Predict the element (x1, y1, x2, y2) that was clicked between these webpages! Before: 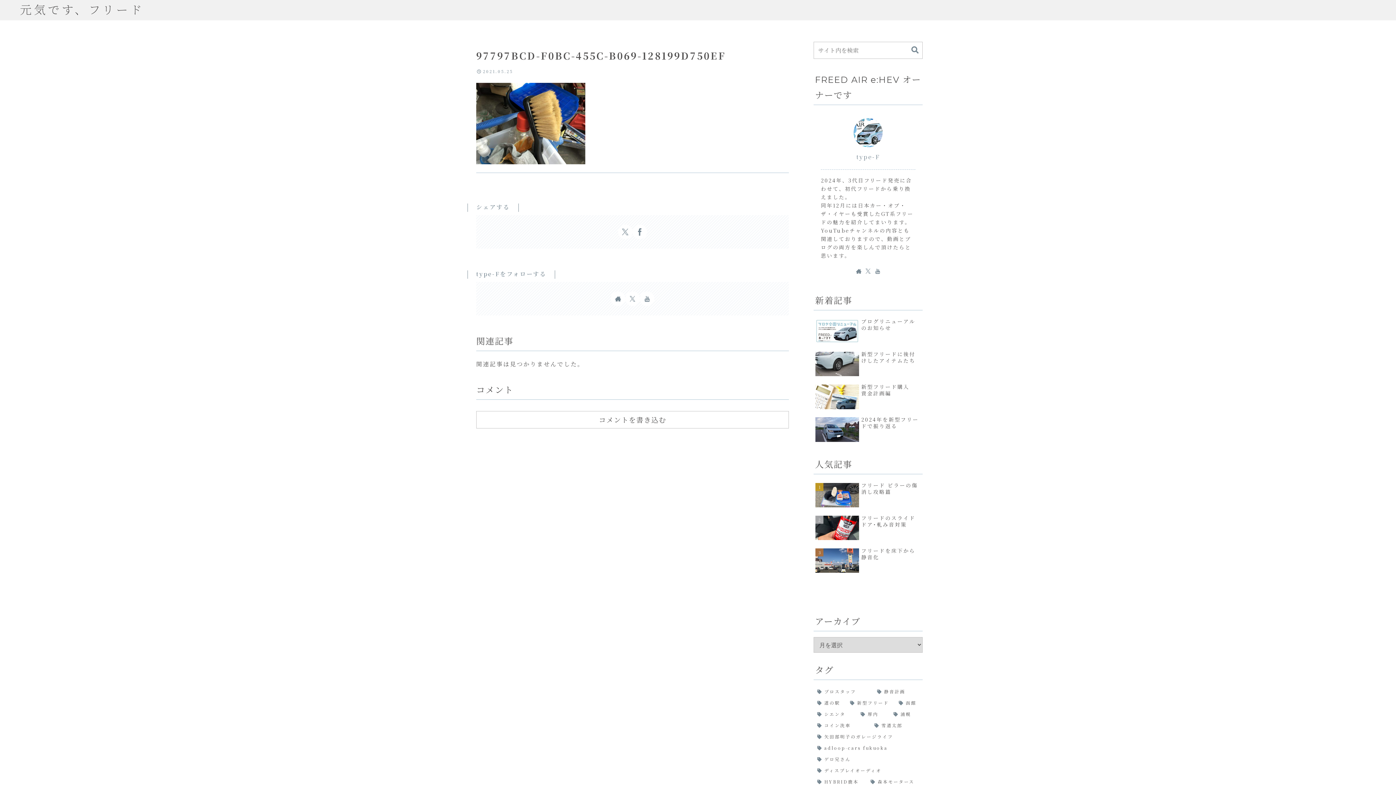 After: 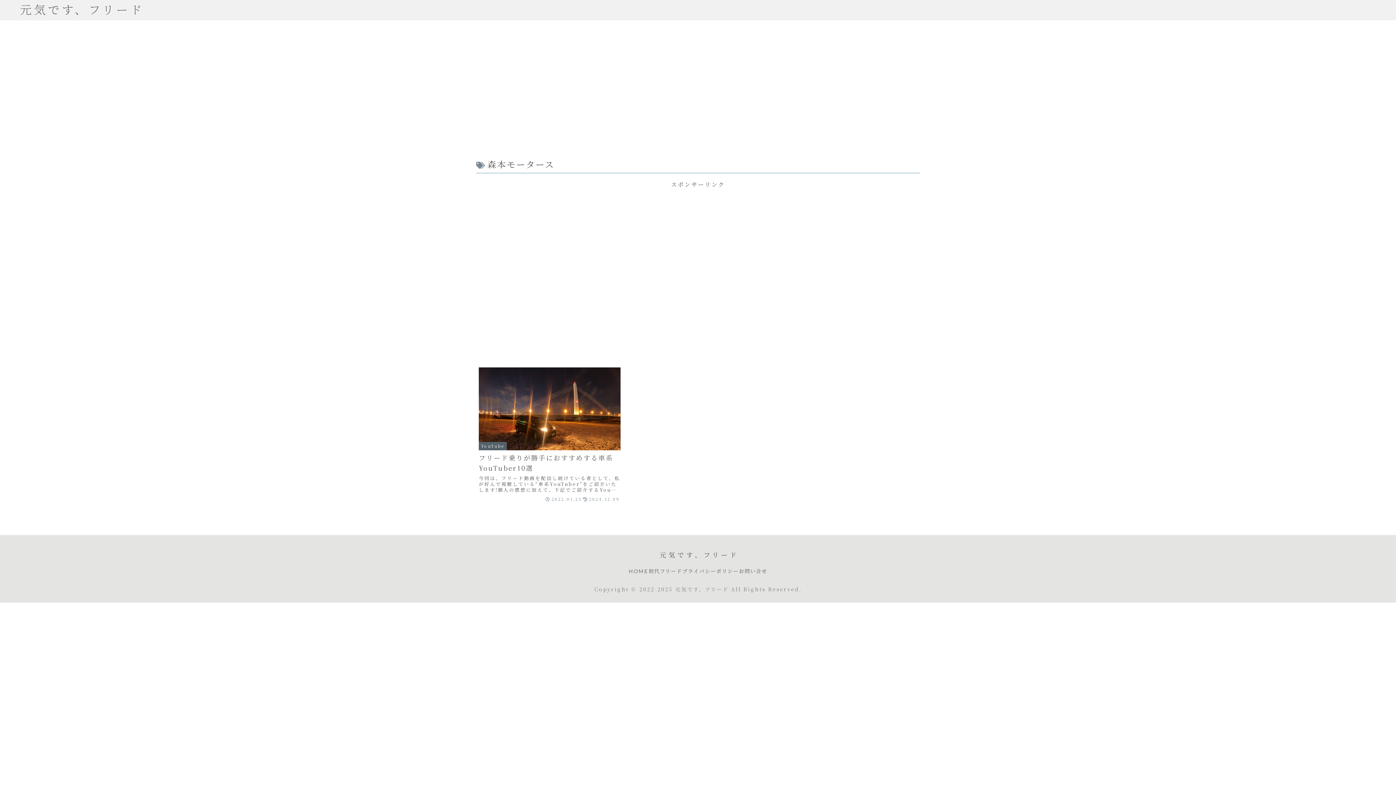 Action: bbox: (867, 776, 922, 786) label: 森本モータース (1個の項目)